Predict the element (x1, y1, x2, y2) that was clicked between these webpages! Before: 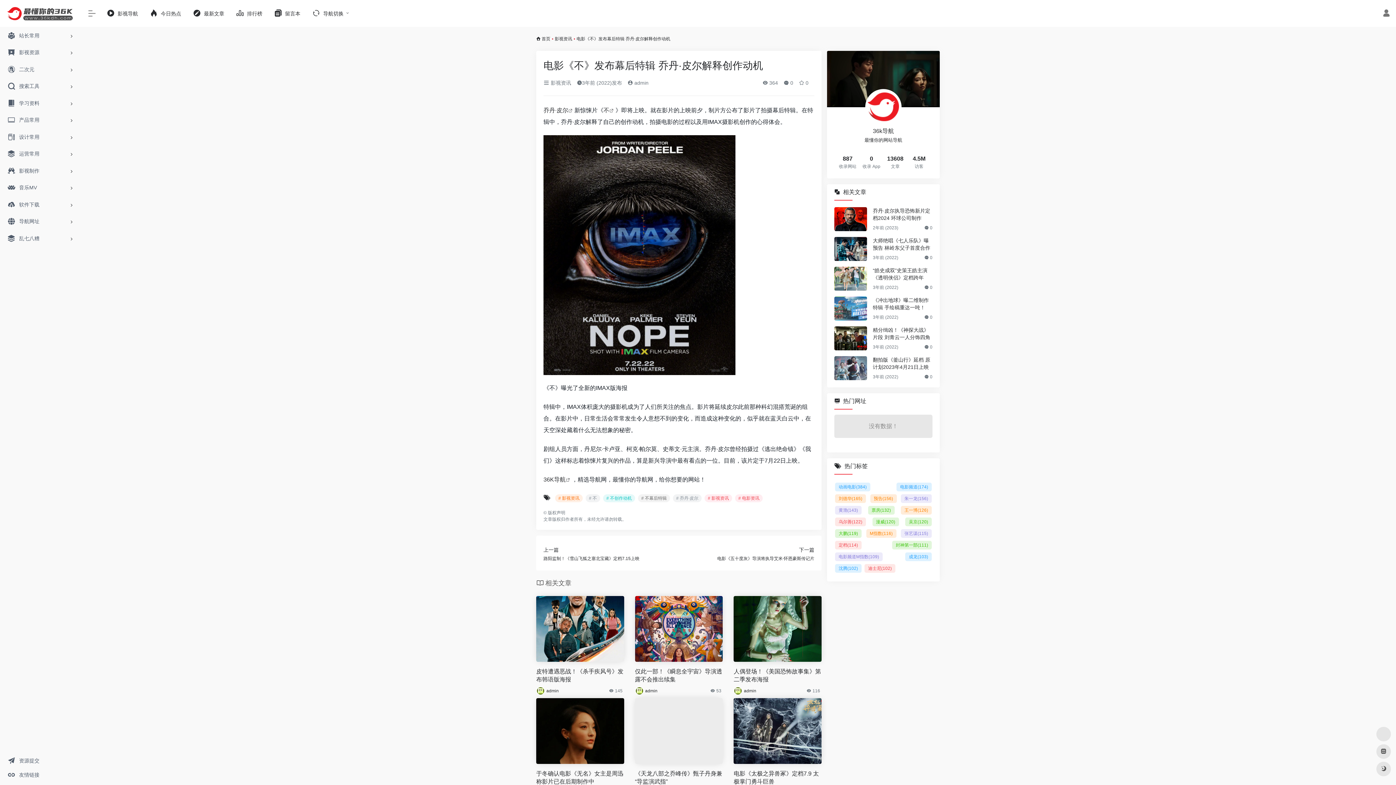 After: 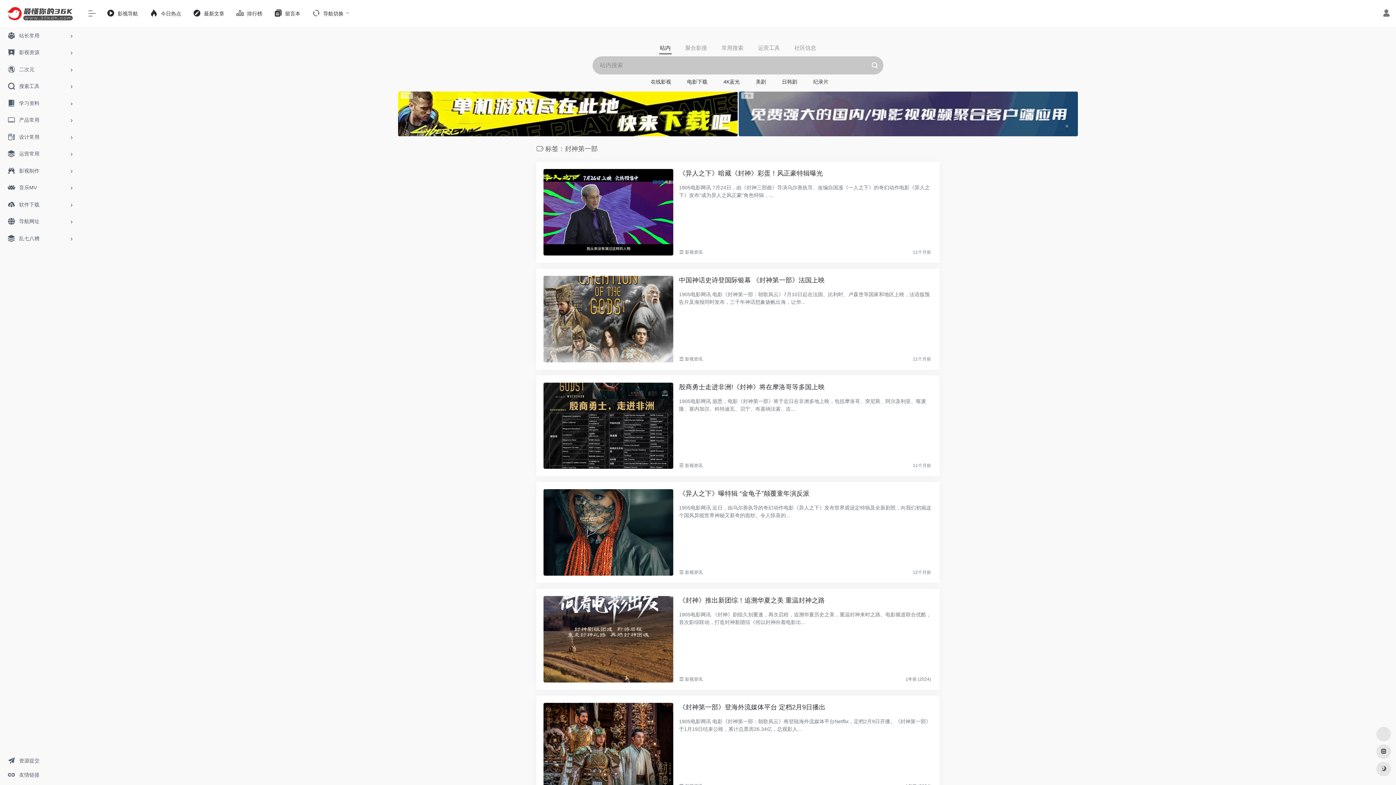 Action: label: 封神第一部(111) bbox: (892, 541, 932, 549)